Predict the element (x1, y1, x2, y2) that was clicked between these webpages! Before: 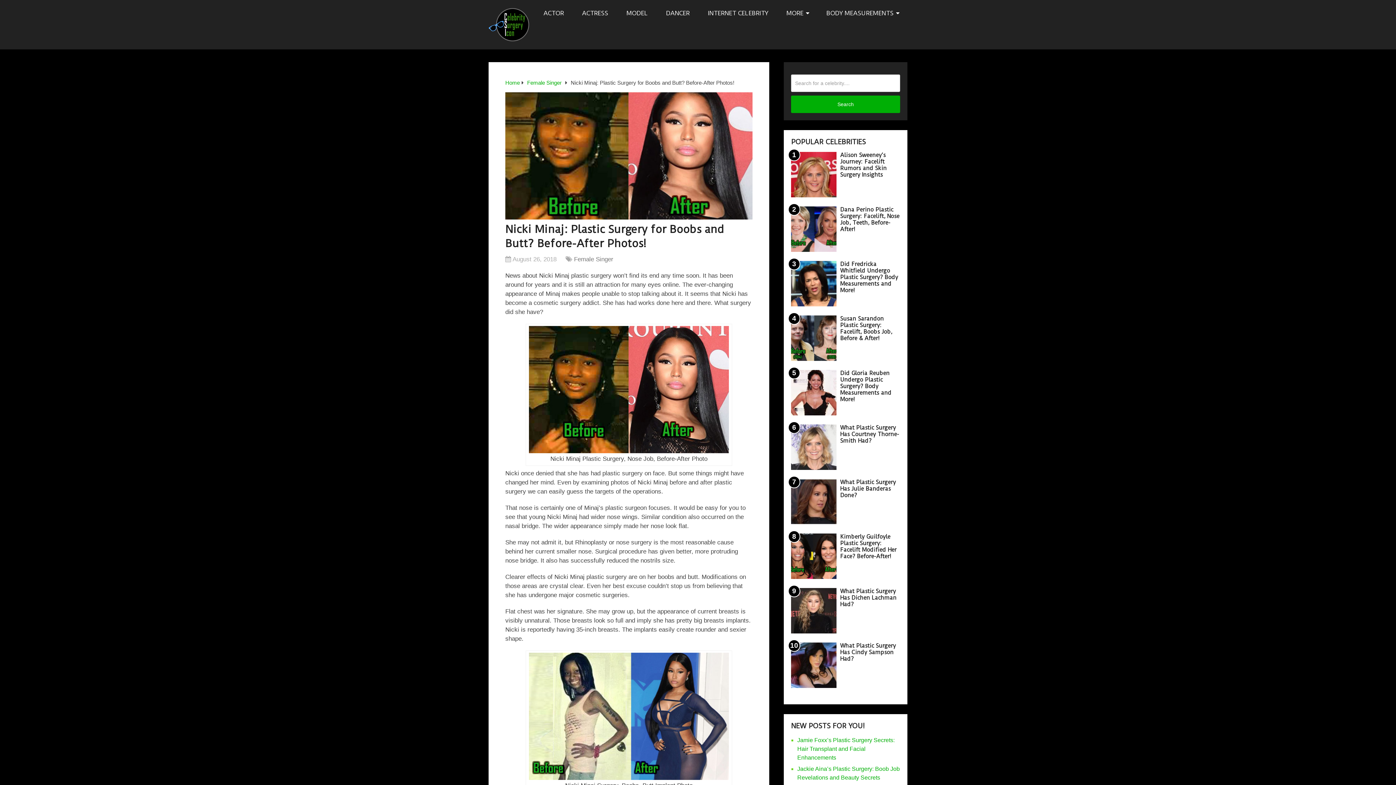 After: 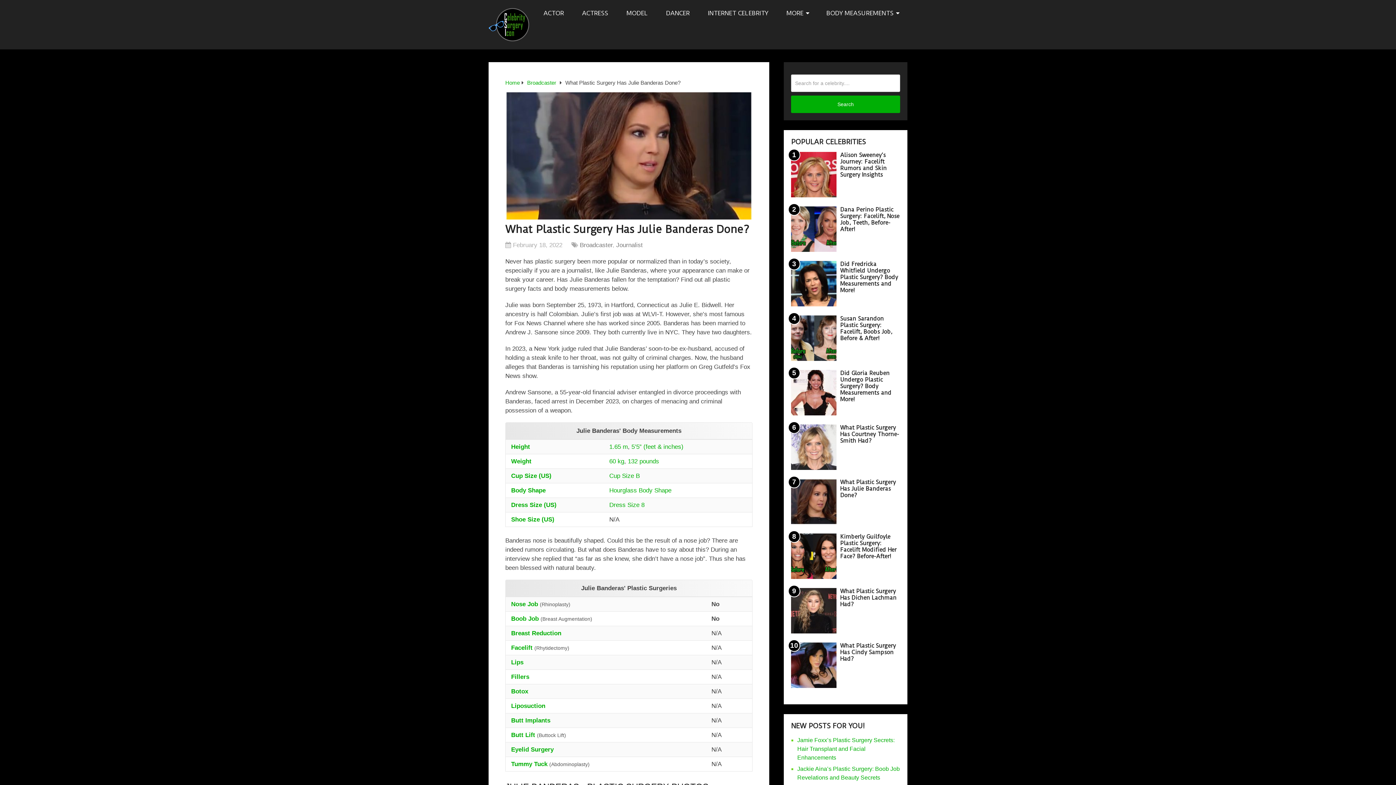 Action: bbox: (840, 479, 896, 498) label: What Plastic Surgery Has Julie Banderas Done?